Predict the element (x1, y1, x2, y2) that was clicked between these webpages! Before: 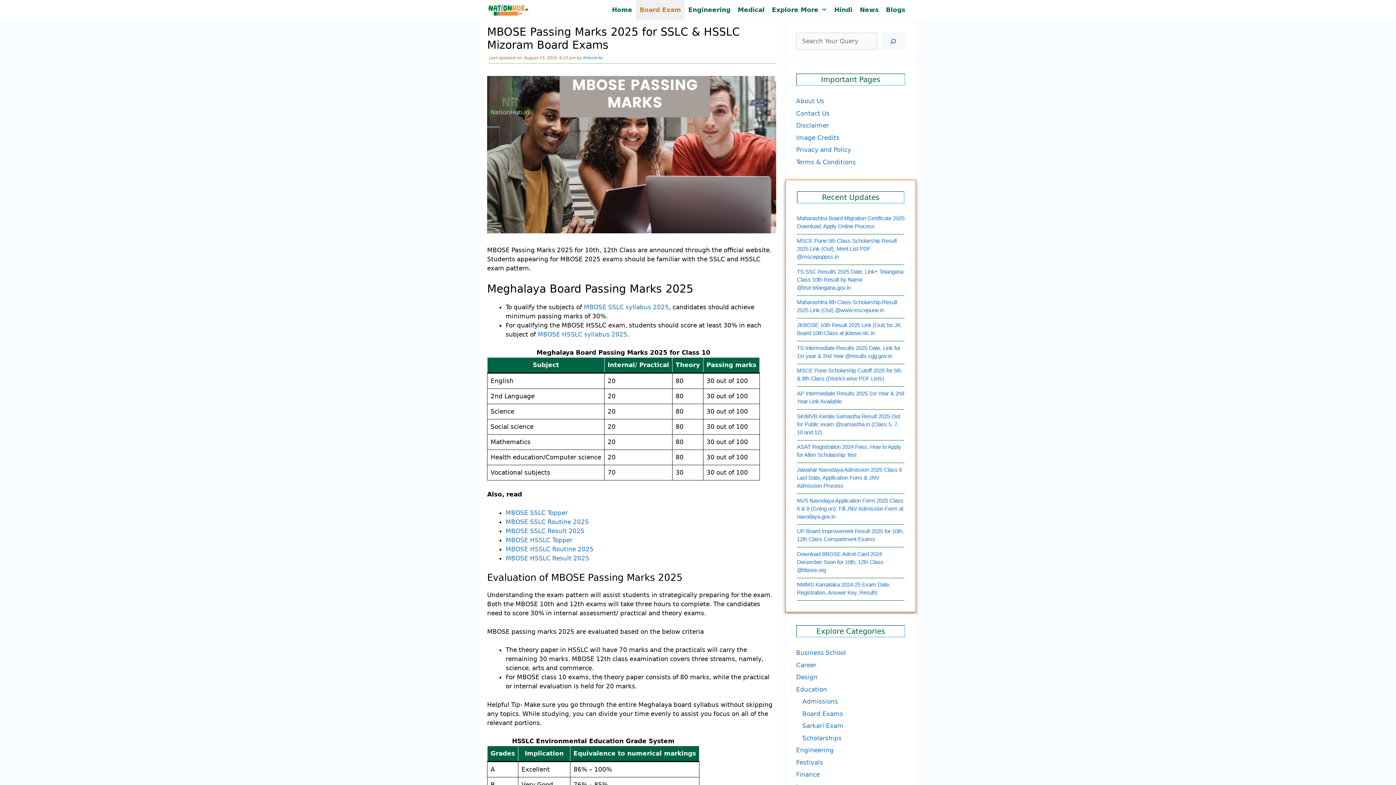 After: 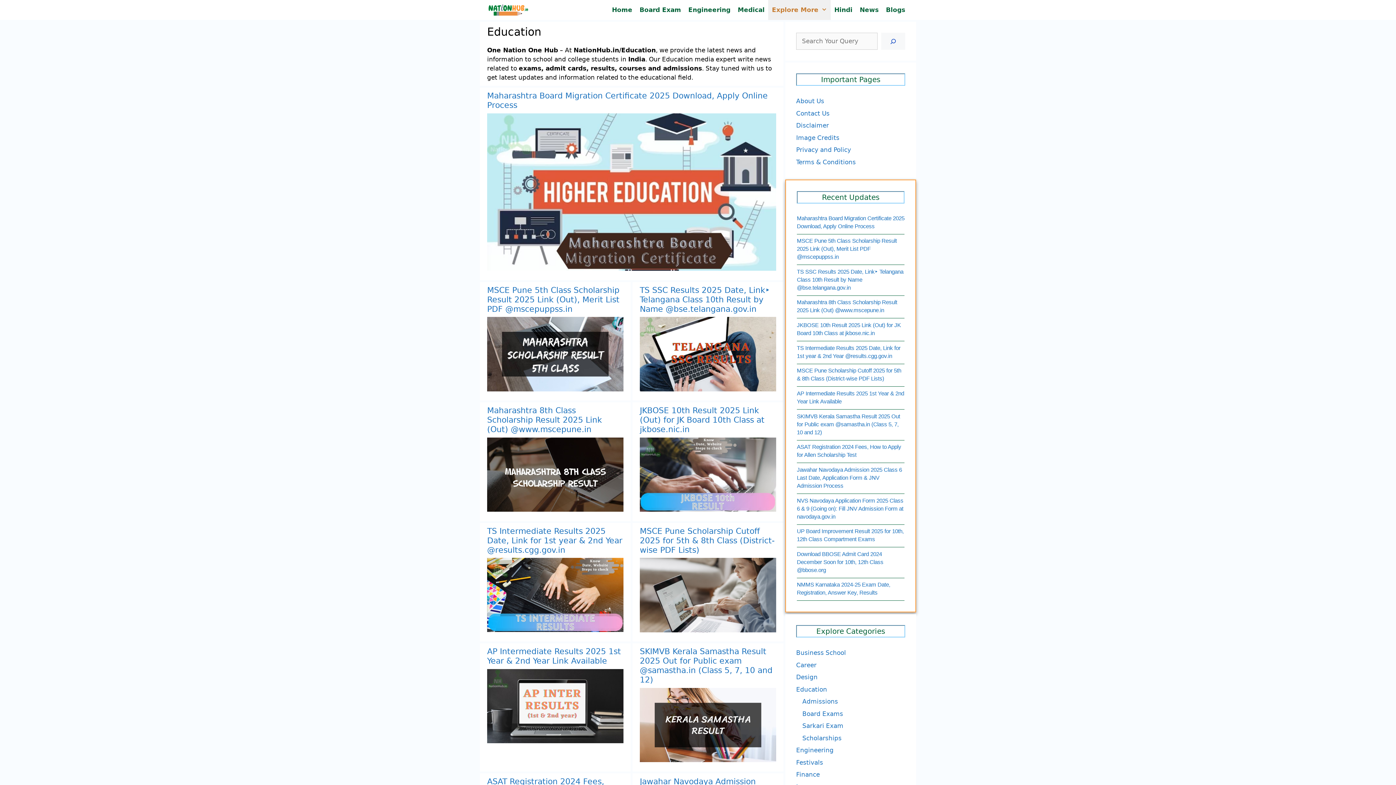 Action: bbox: (796, 686, 827, 693) label: Education